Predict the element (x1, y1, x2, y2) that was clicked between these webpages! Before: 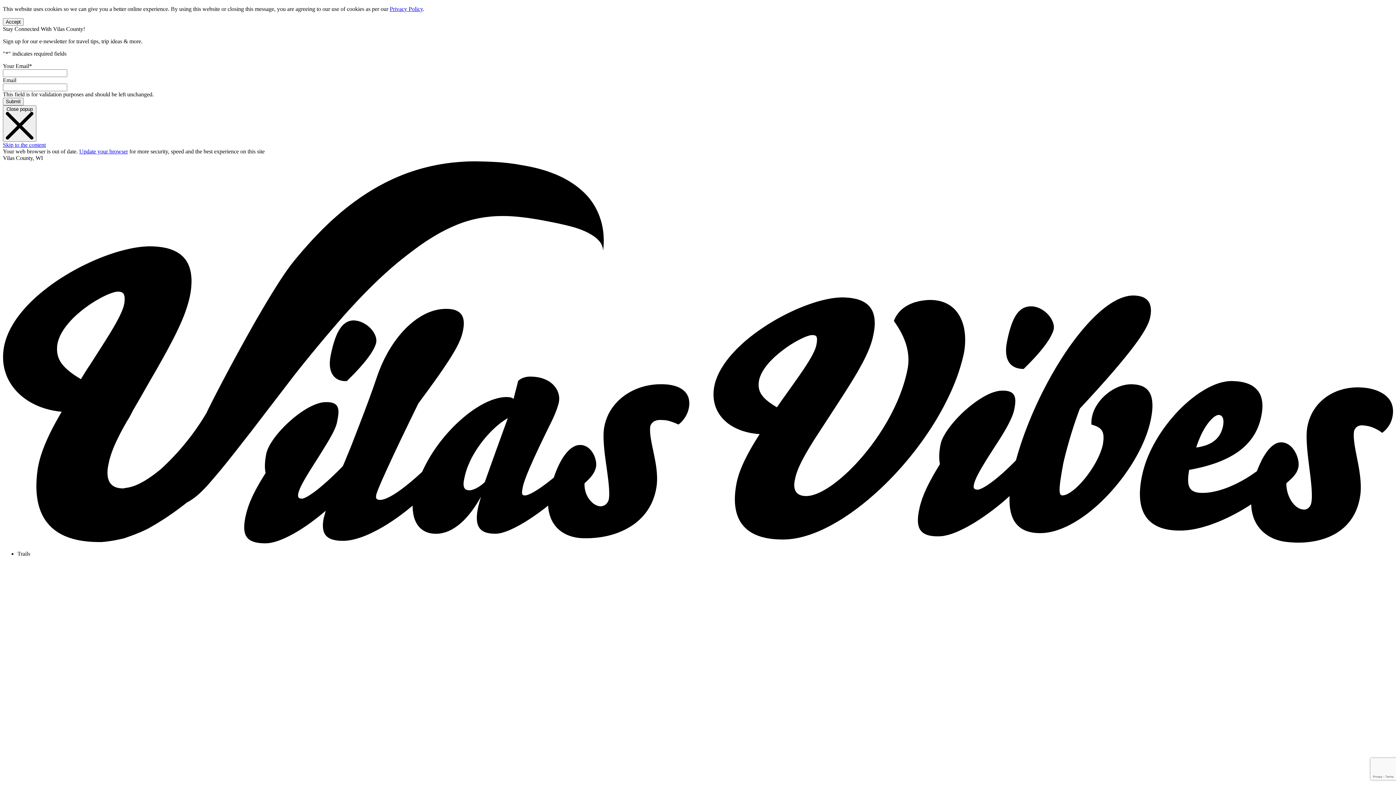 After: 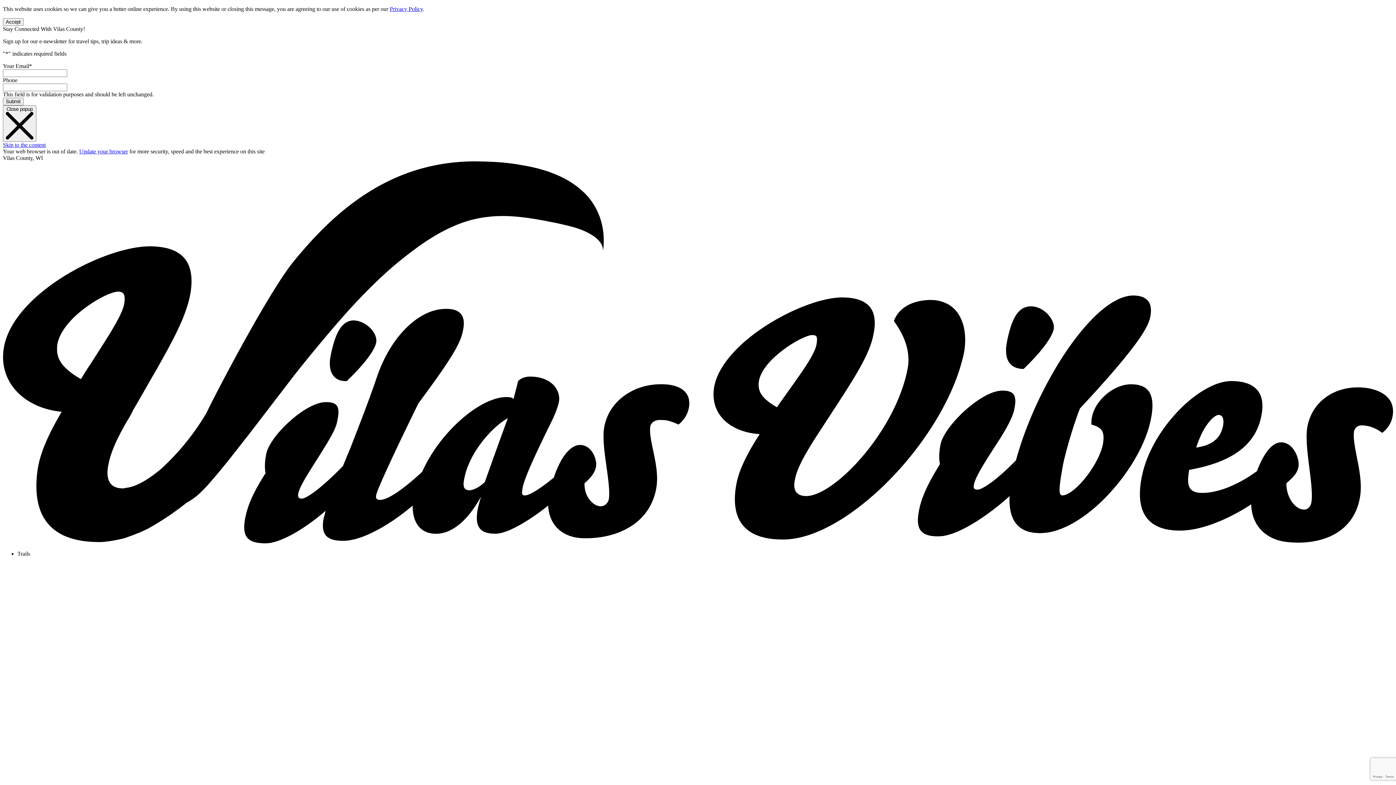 Action: bbox: (2, 538, 1393, 544)